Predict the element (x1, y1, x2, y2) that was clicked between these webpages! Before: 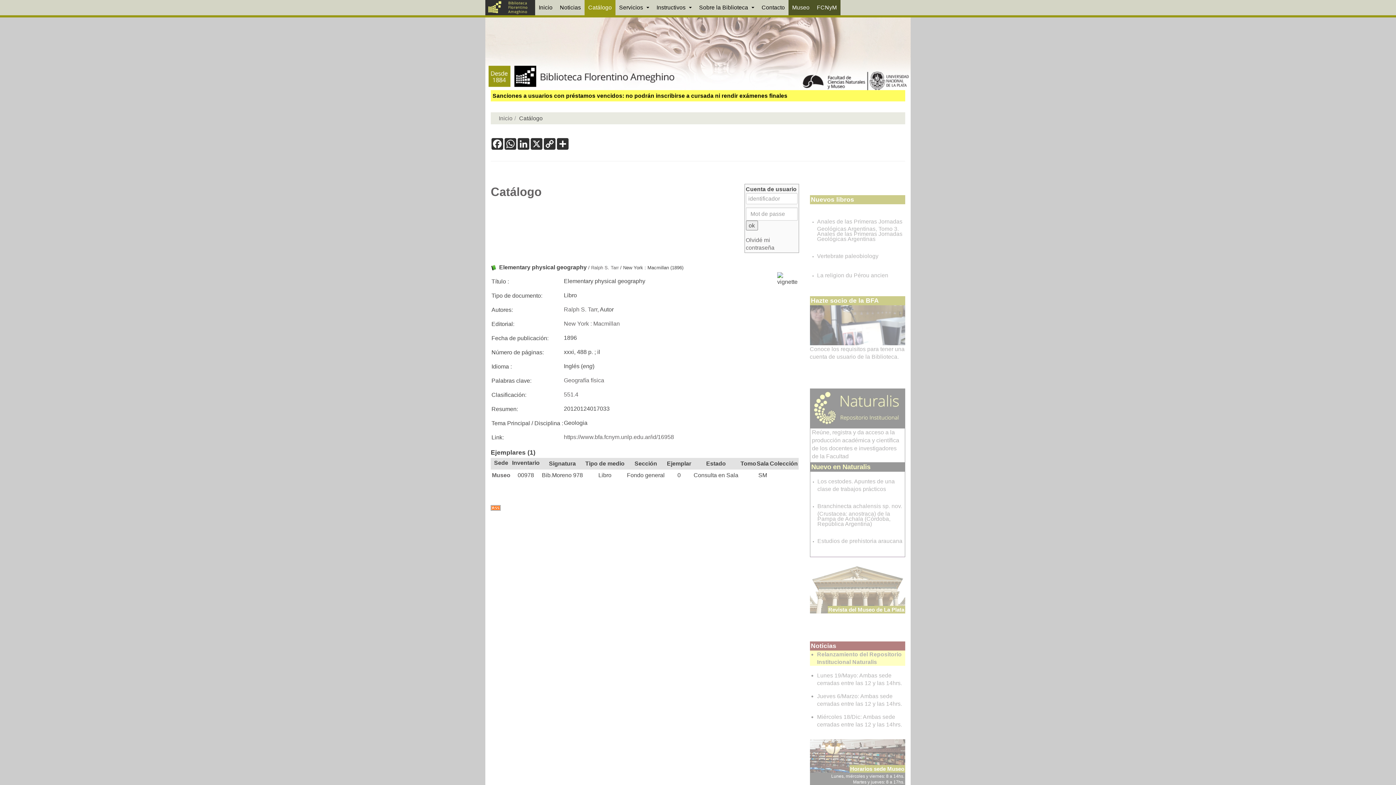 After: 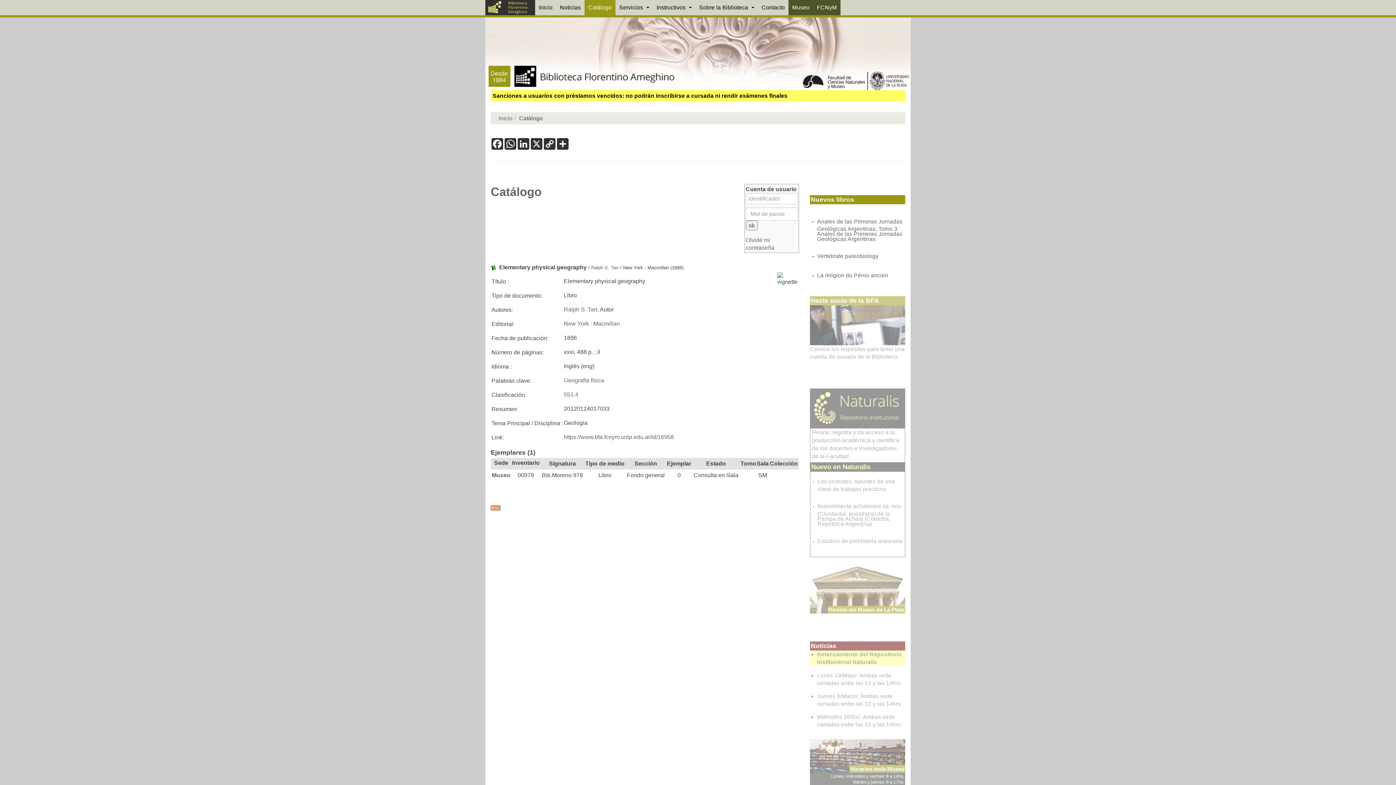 Action: bbox: (817, 272, 888, 278) label: La religion du Pérou ancien